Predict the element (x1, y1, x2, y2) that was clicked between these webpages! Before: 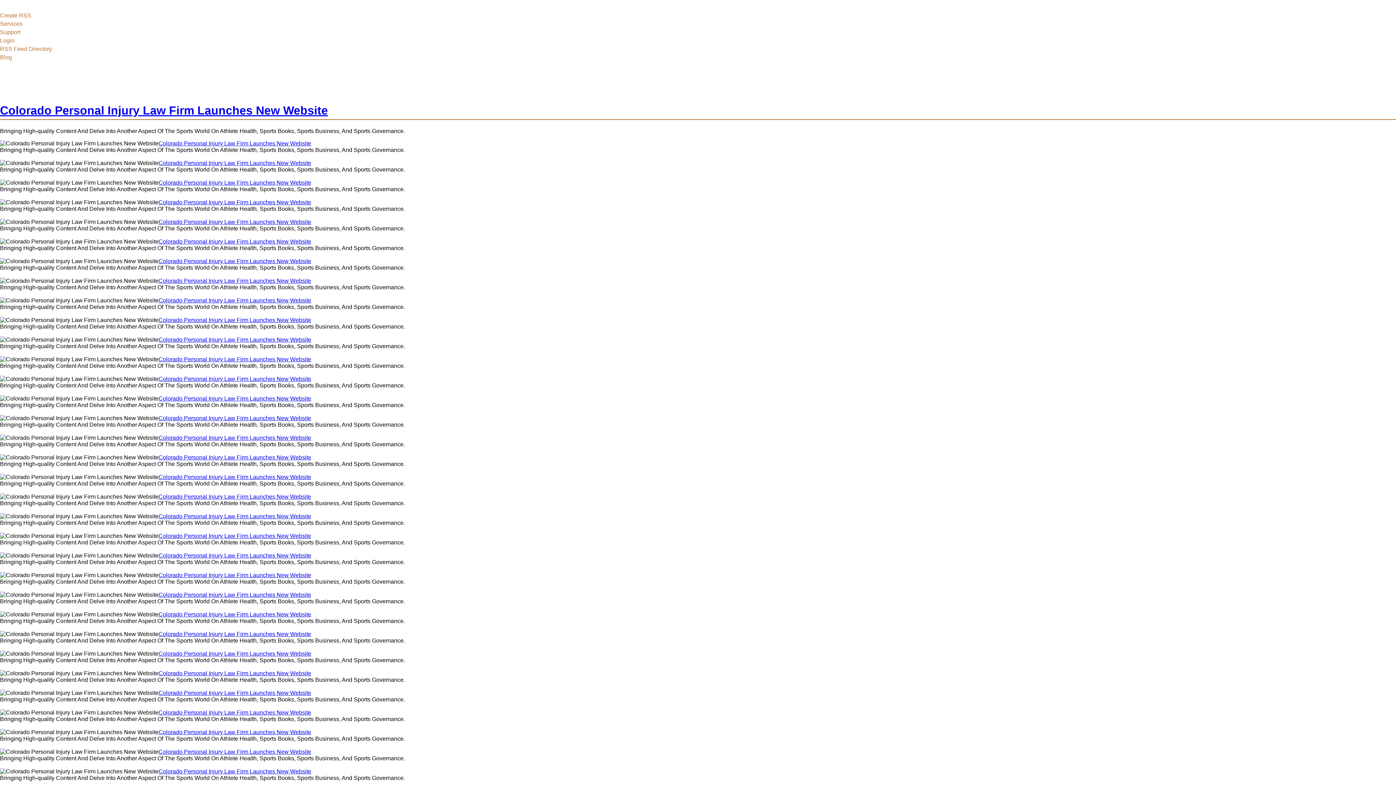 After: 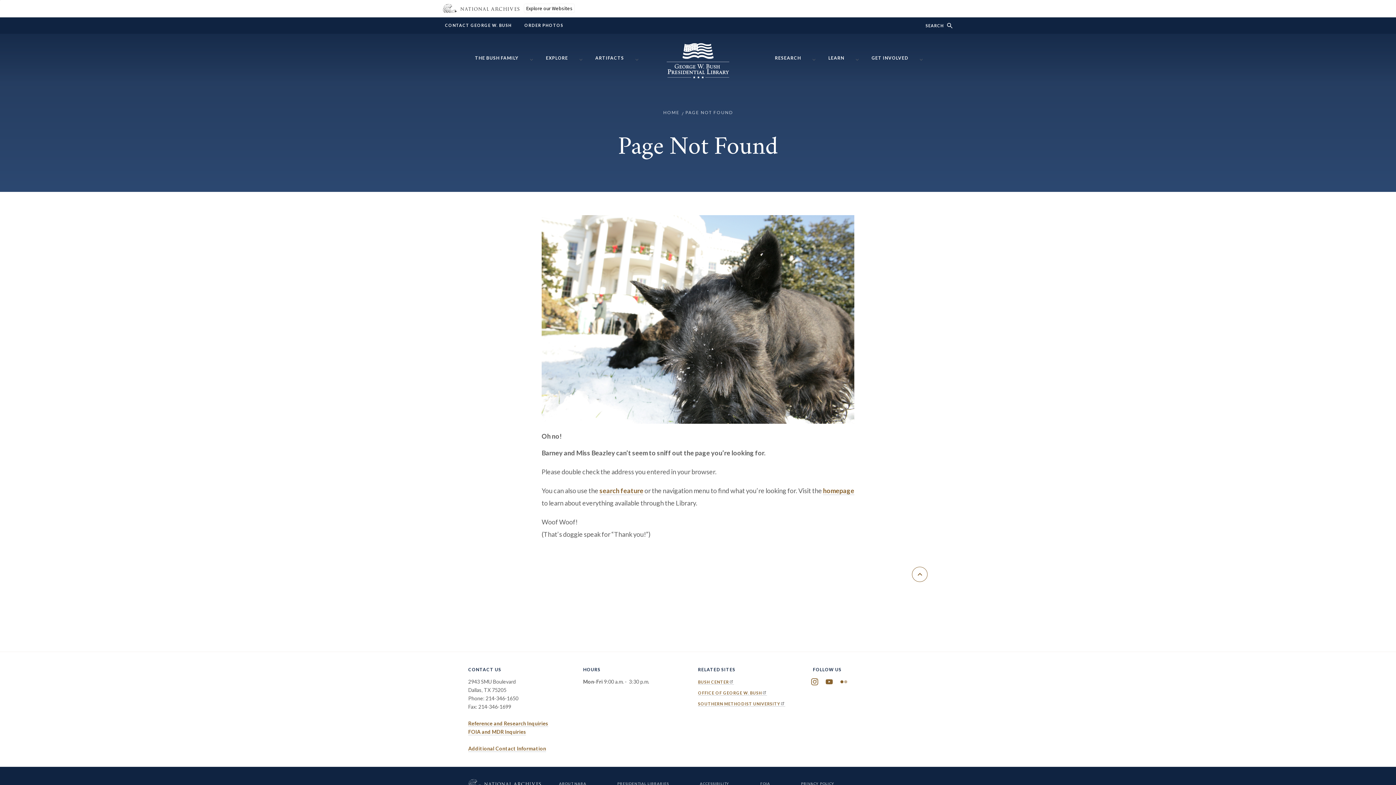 Action: bbox: (158, 513, 311, 519) label: Colorado Personal Injury Law Firm Launches New Website